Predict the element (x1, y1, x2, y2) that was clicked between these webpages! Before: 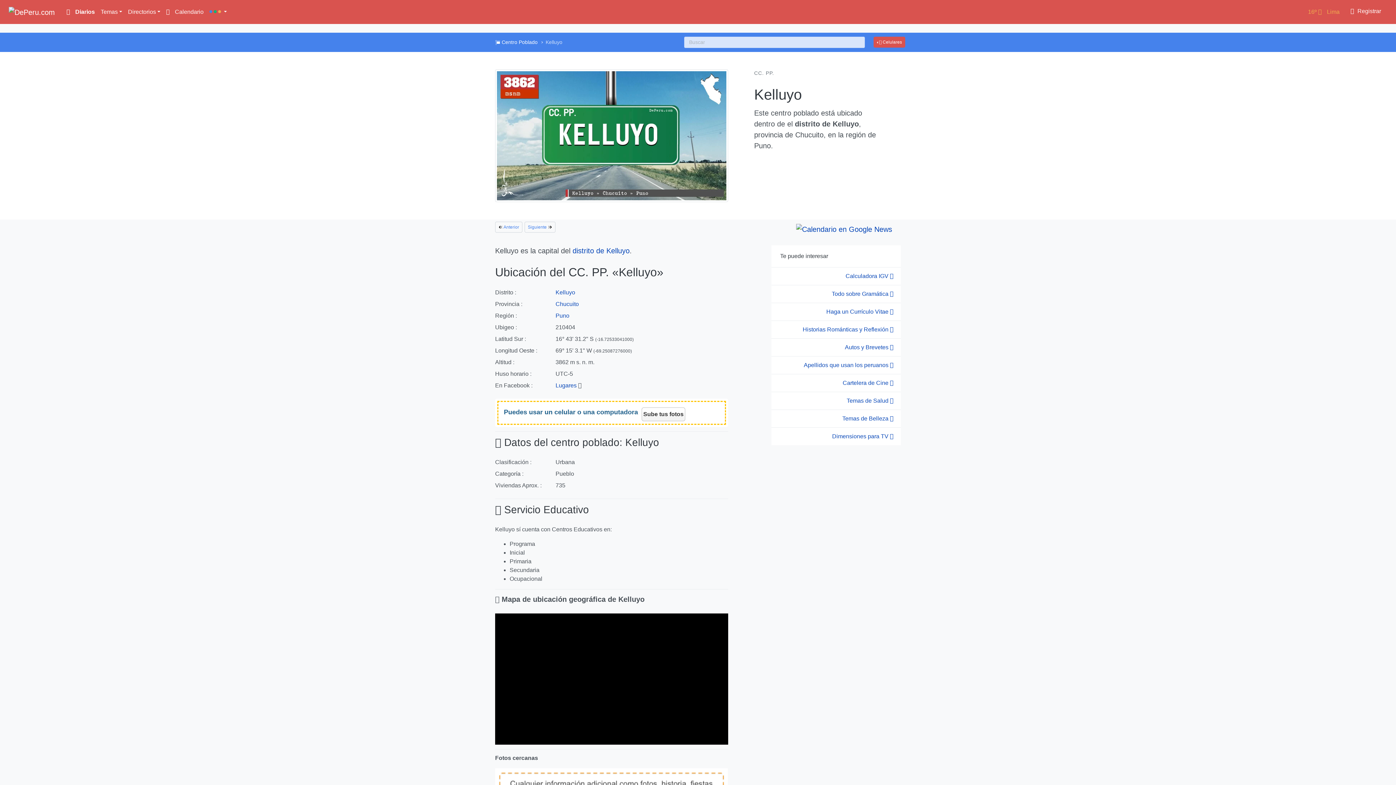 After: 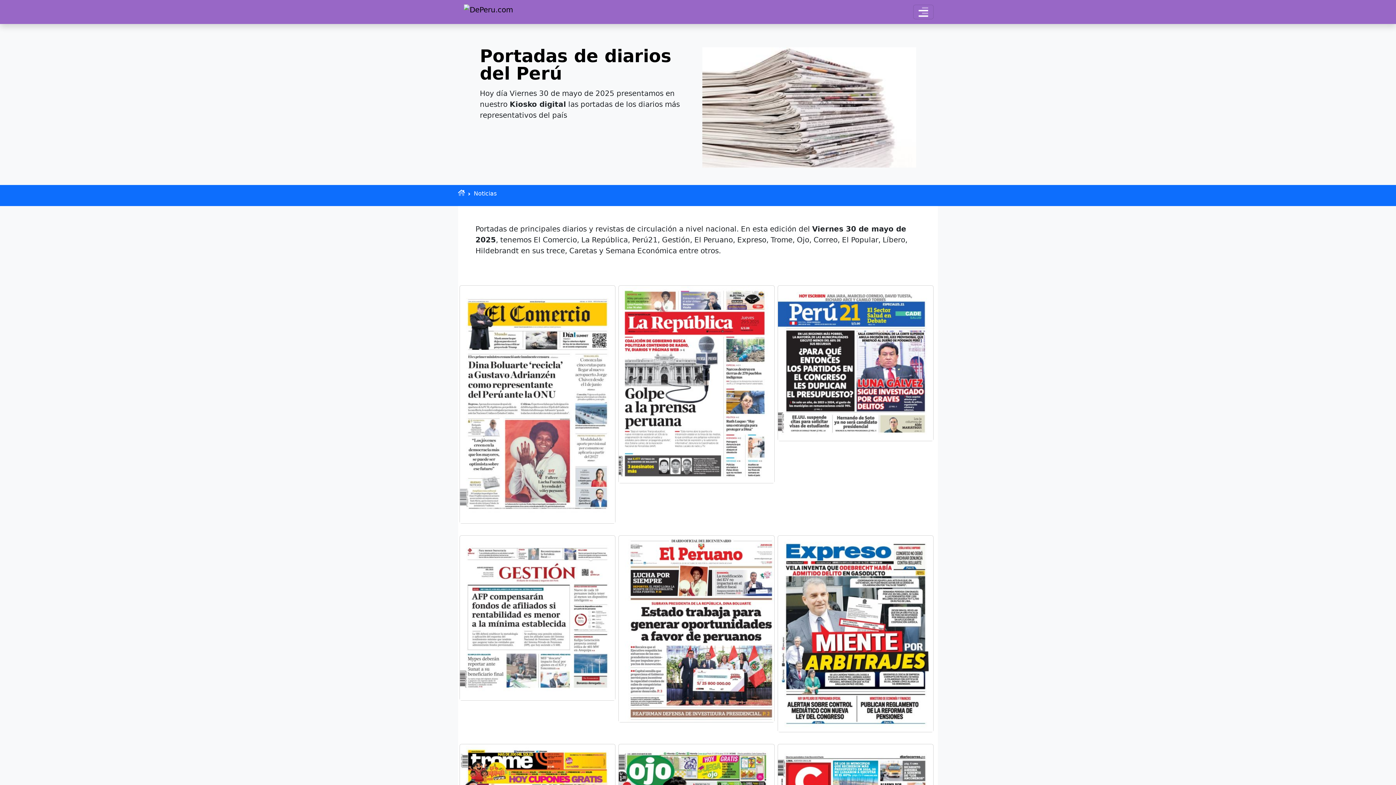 Action: label:  Diarios bbox: (63, 4, 97, 19)